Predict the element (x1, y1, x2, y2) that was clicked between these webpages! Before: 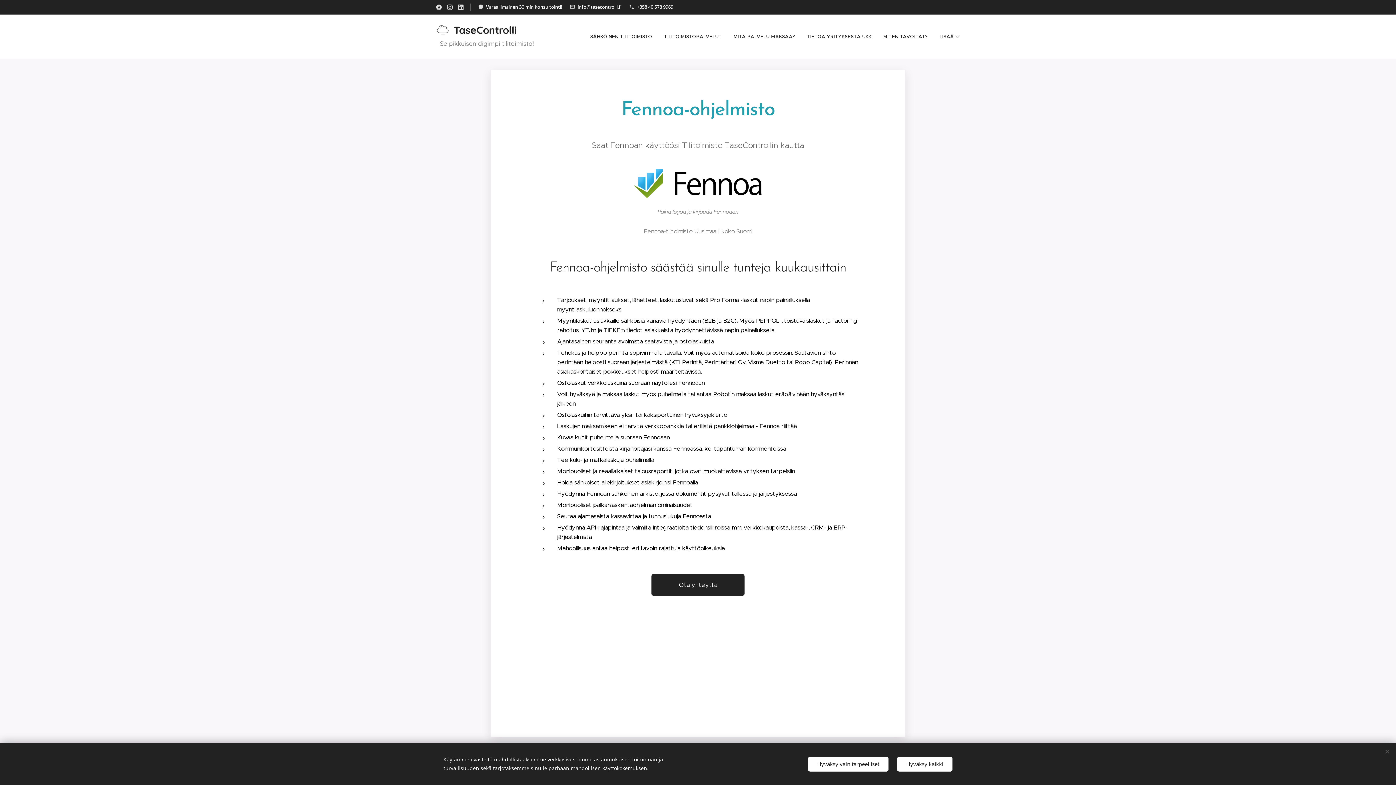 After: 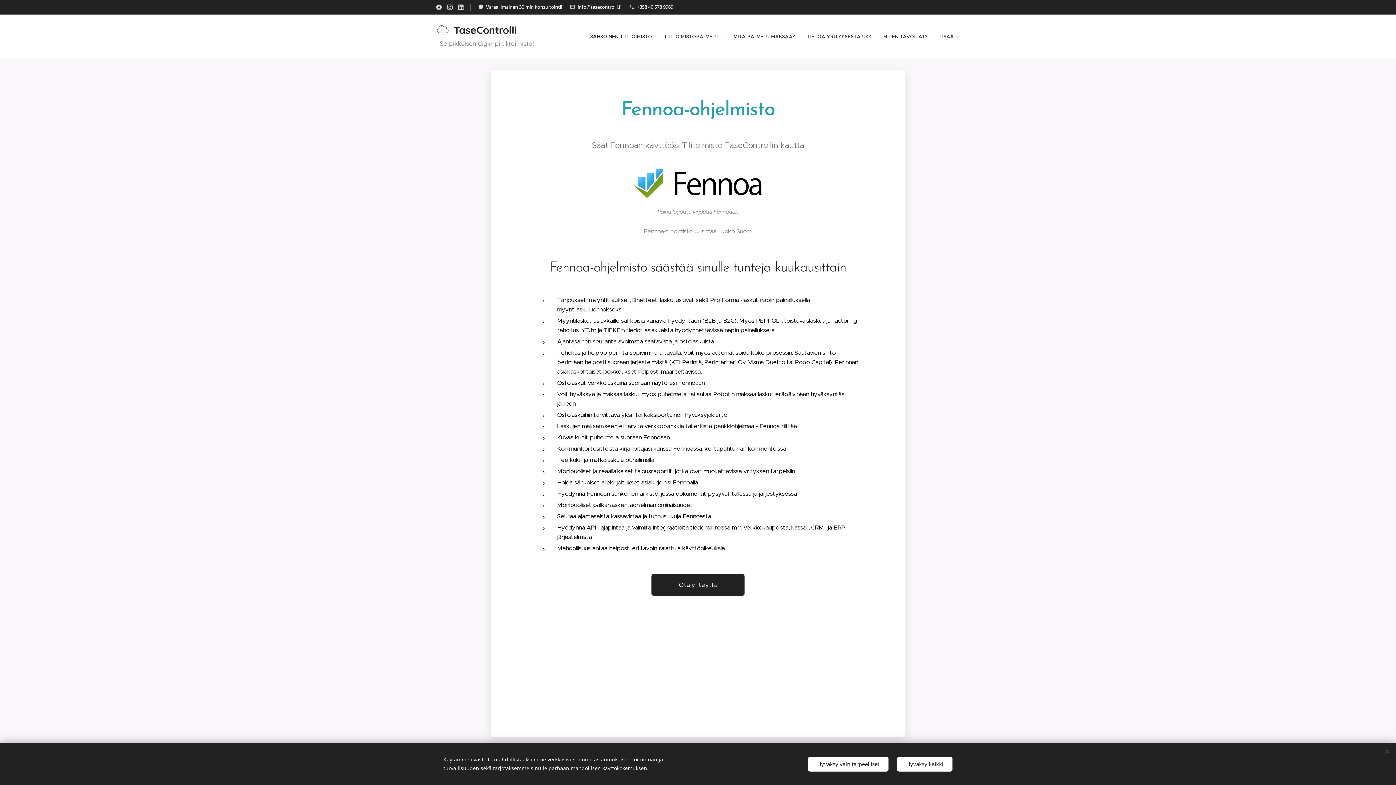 Action: bbox: (577, 3, 621, 10) label: info@tasecontrolli.fi